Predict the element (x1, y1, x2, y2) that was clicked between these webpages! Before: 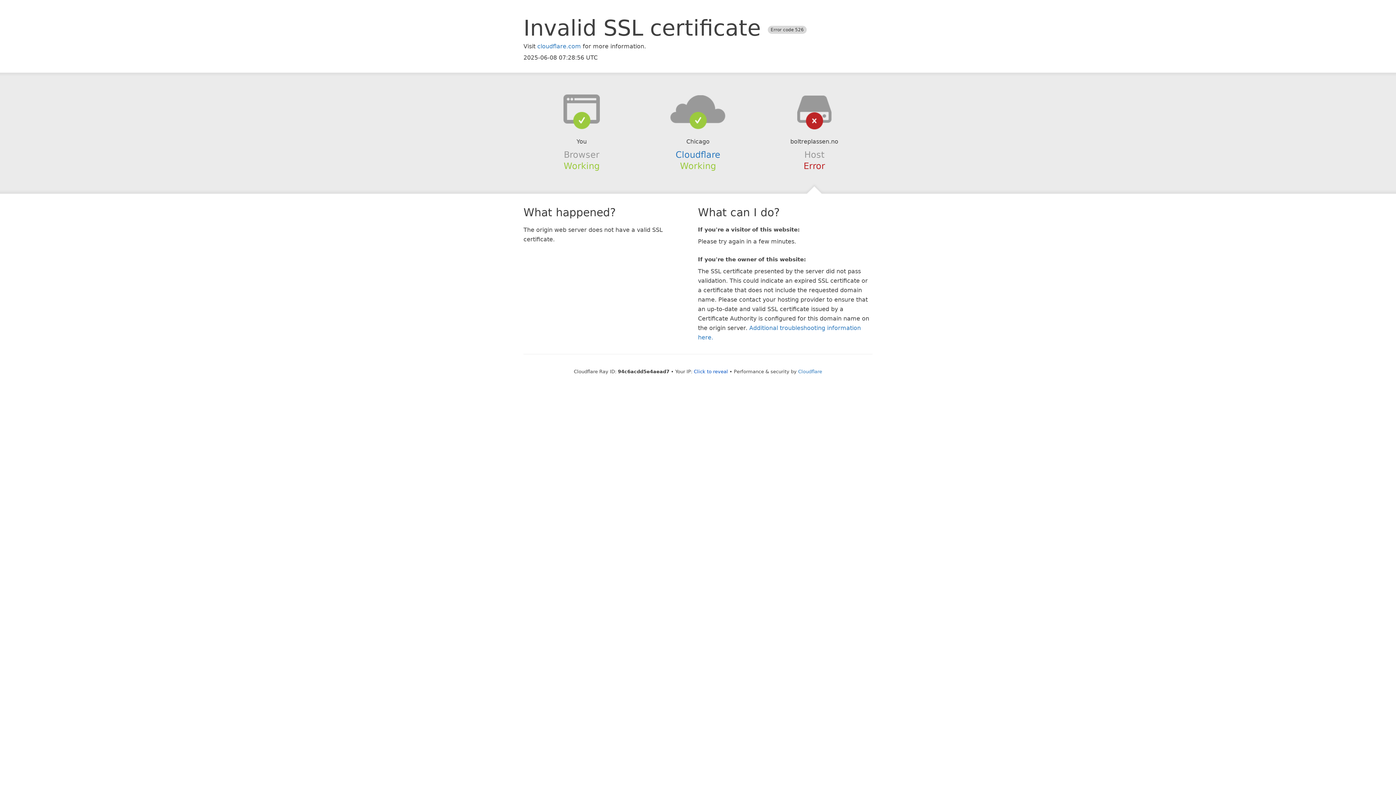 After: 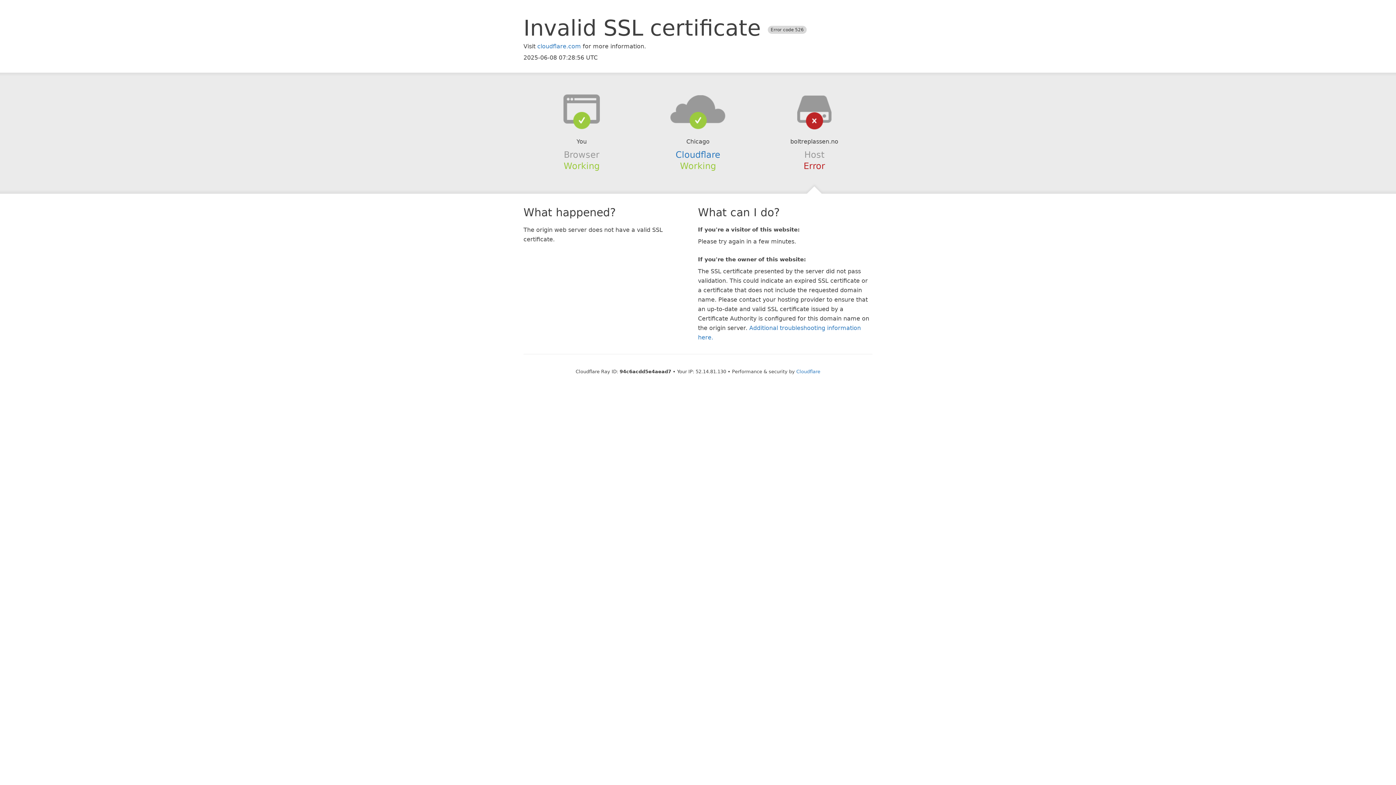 Action: bbox: (694, 368, 728, 374) label: Click to reveal